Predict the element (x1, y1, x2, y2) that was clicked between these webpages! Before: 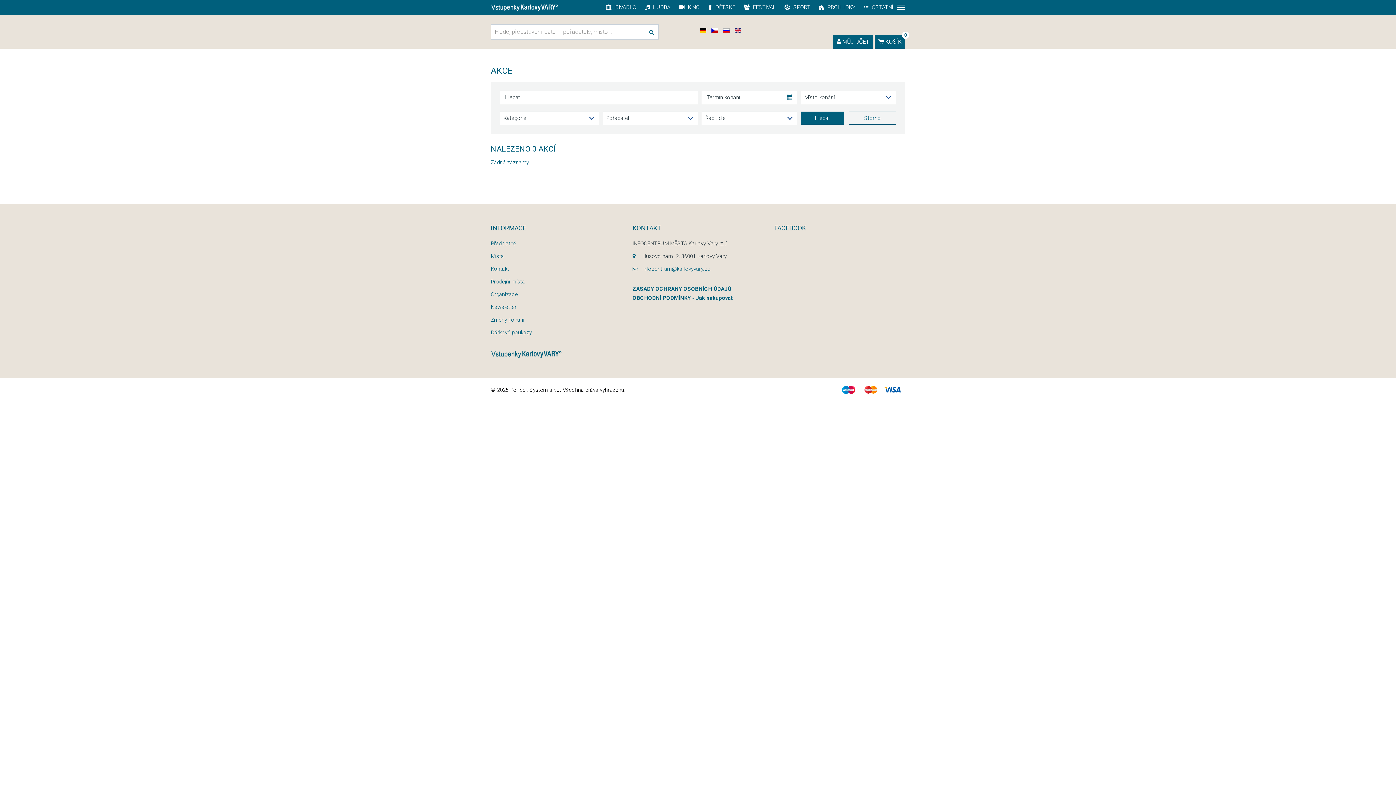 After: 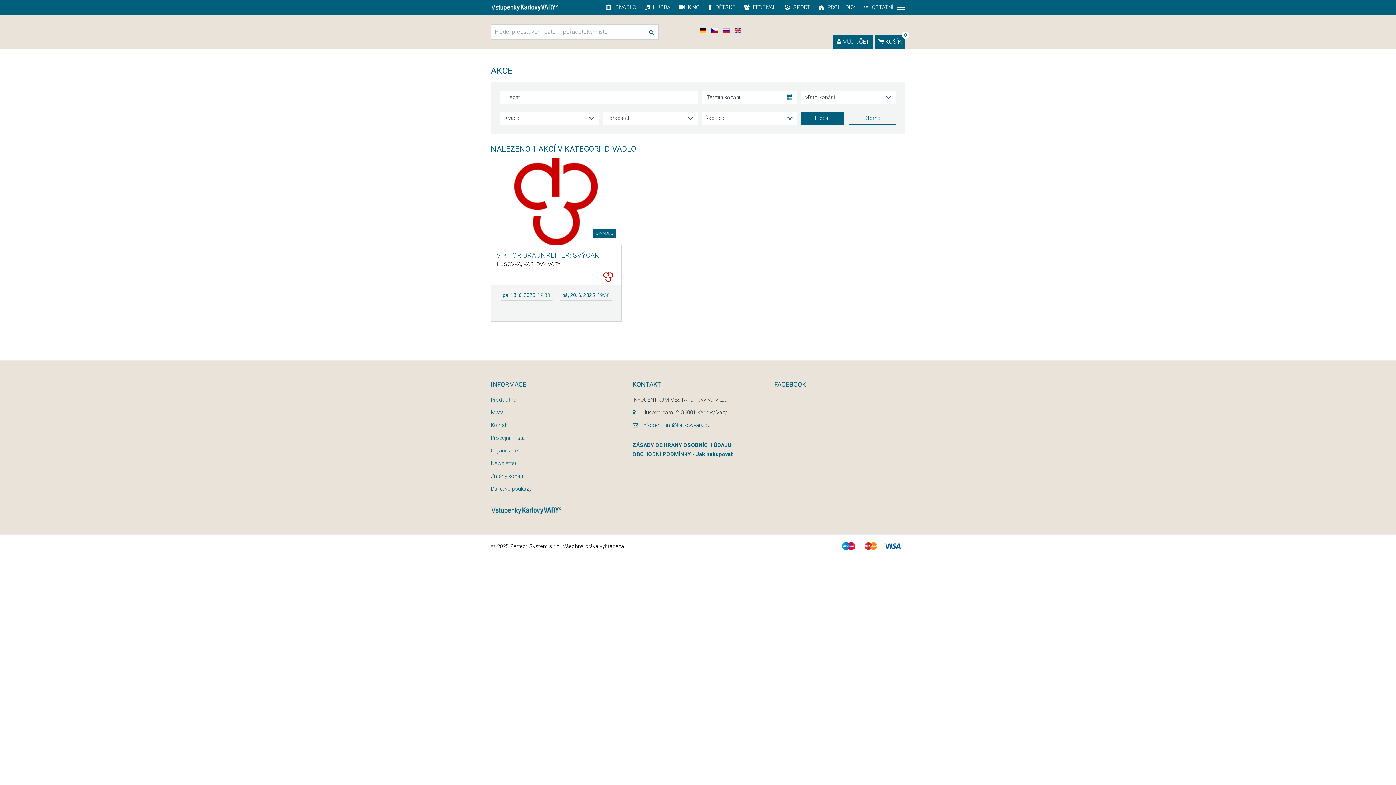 Action: label:  DIVADLO bbox: (605, 1, 640, 12)